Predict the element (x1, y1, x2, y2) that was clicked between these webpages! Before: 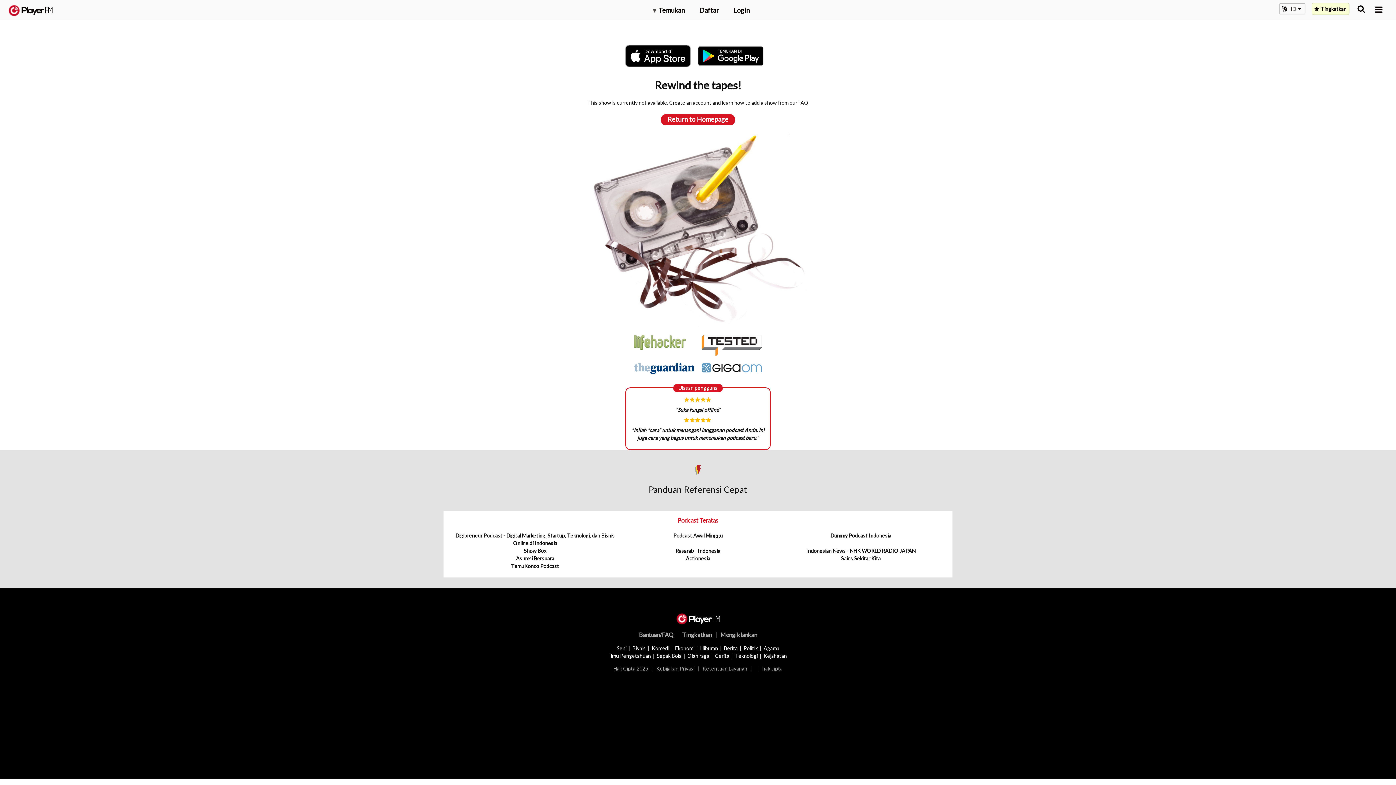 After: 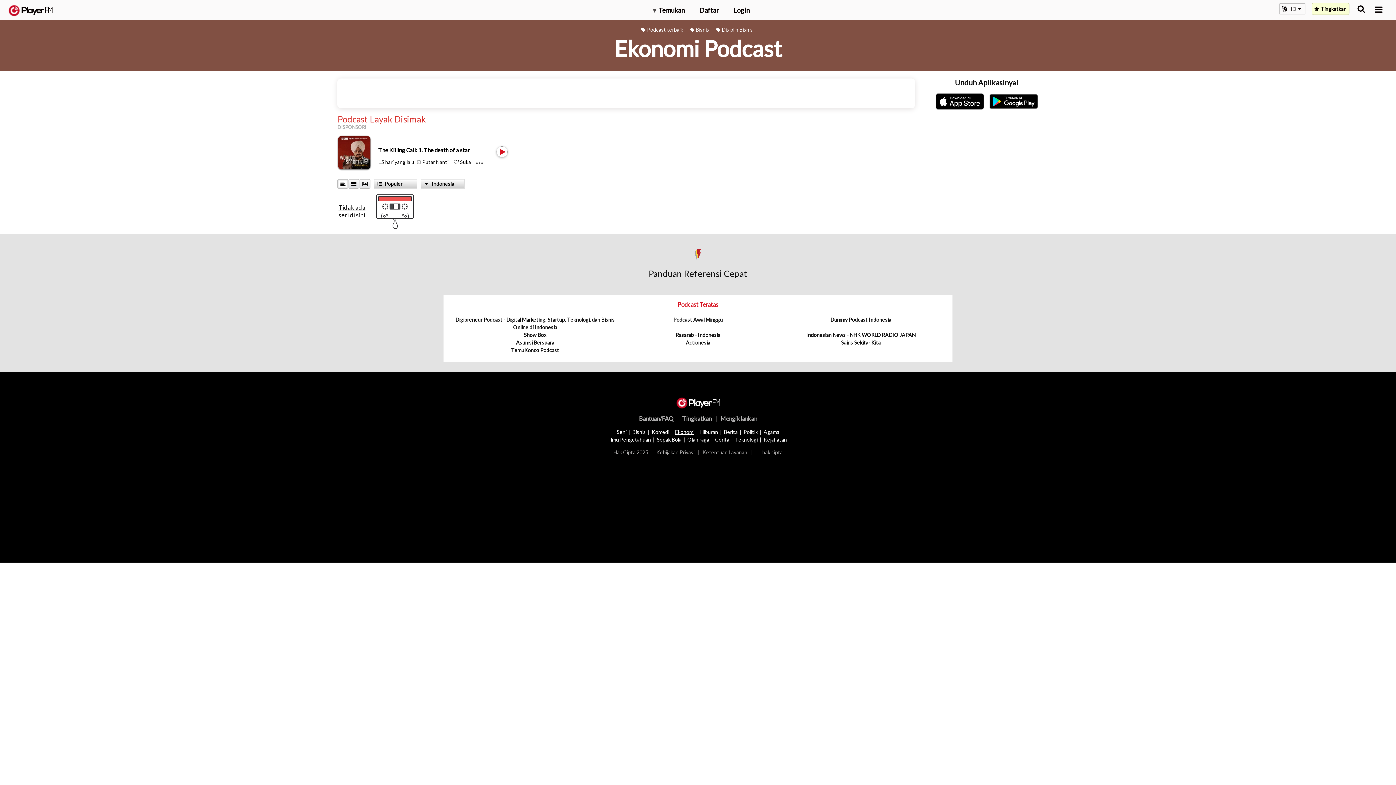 Action: label: Ekonomi bbox: (675, 645, 694, 651)